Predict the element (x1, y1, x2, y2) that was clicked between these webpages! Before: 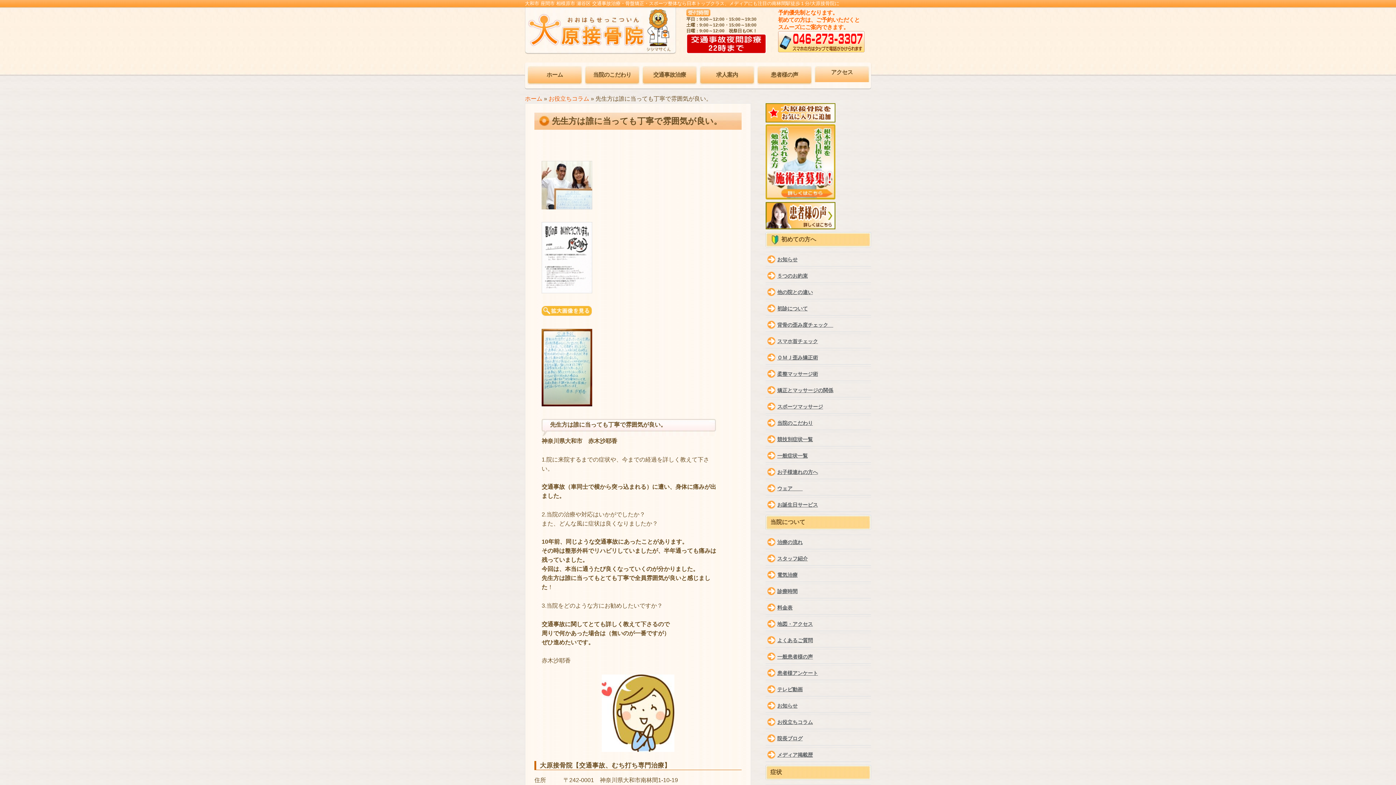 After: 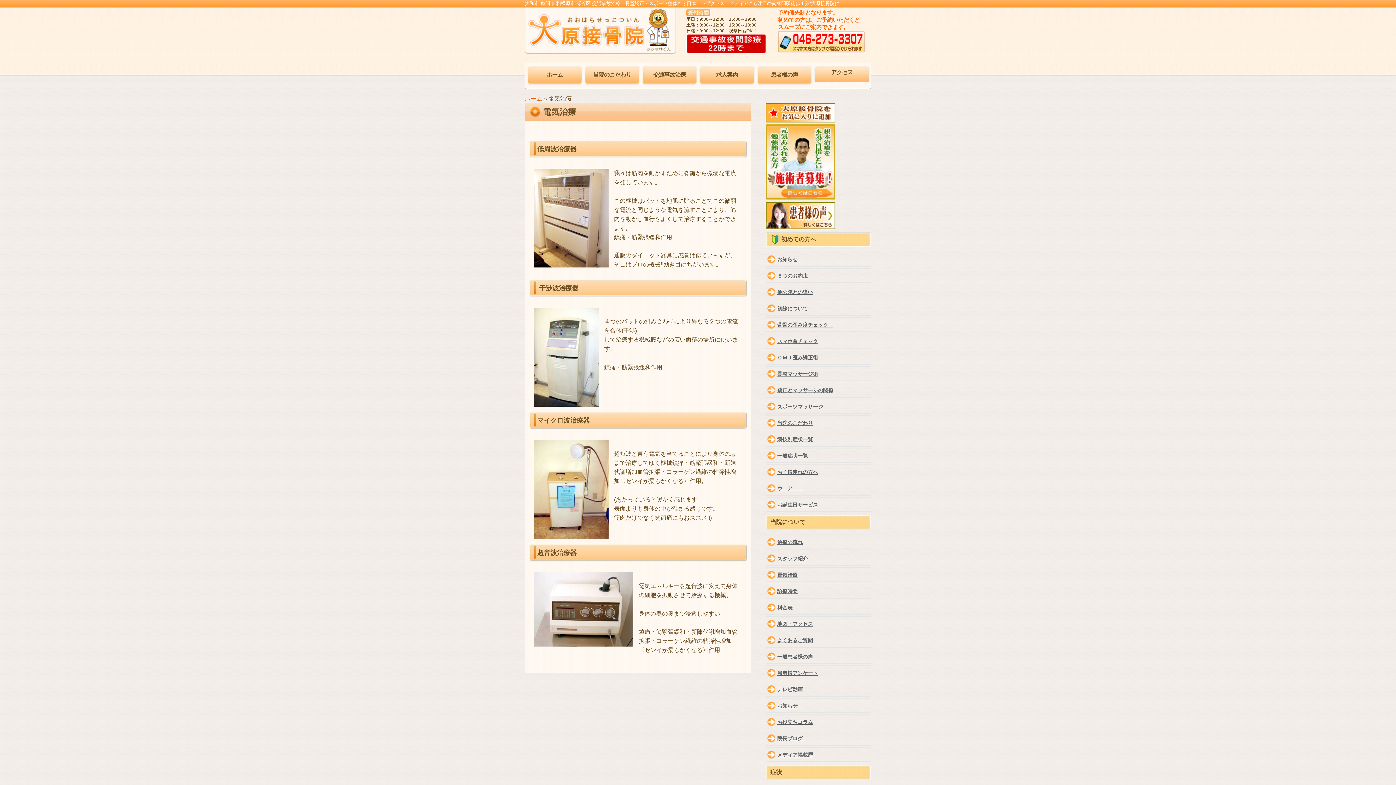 Action: label: 電気治療 bbox: (777, 572, 797, 578)